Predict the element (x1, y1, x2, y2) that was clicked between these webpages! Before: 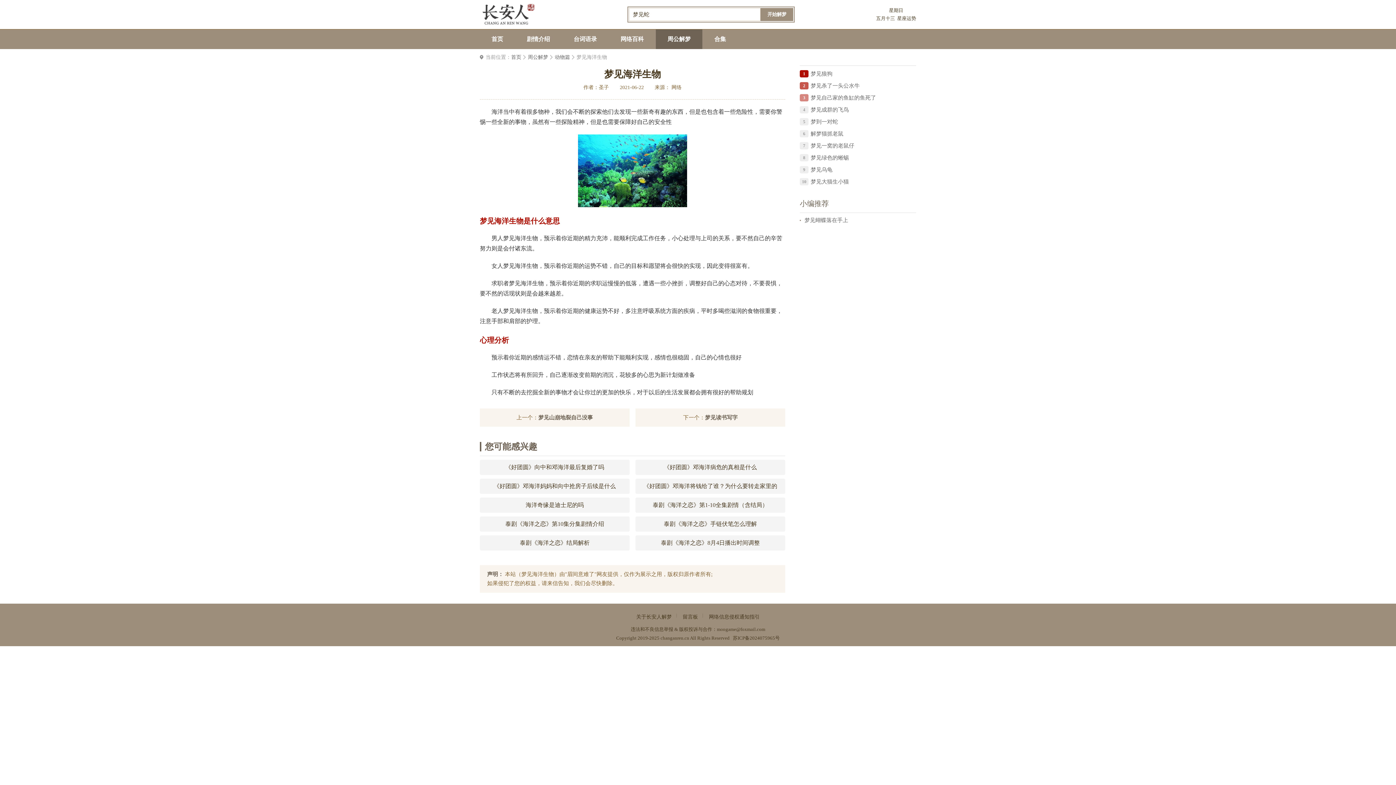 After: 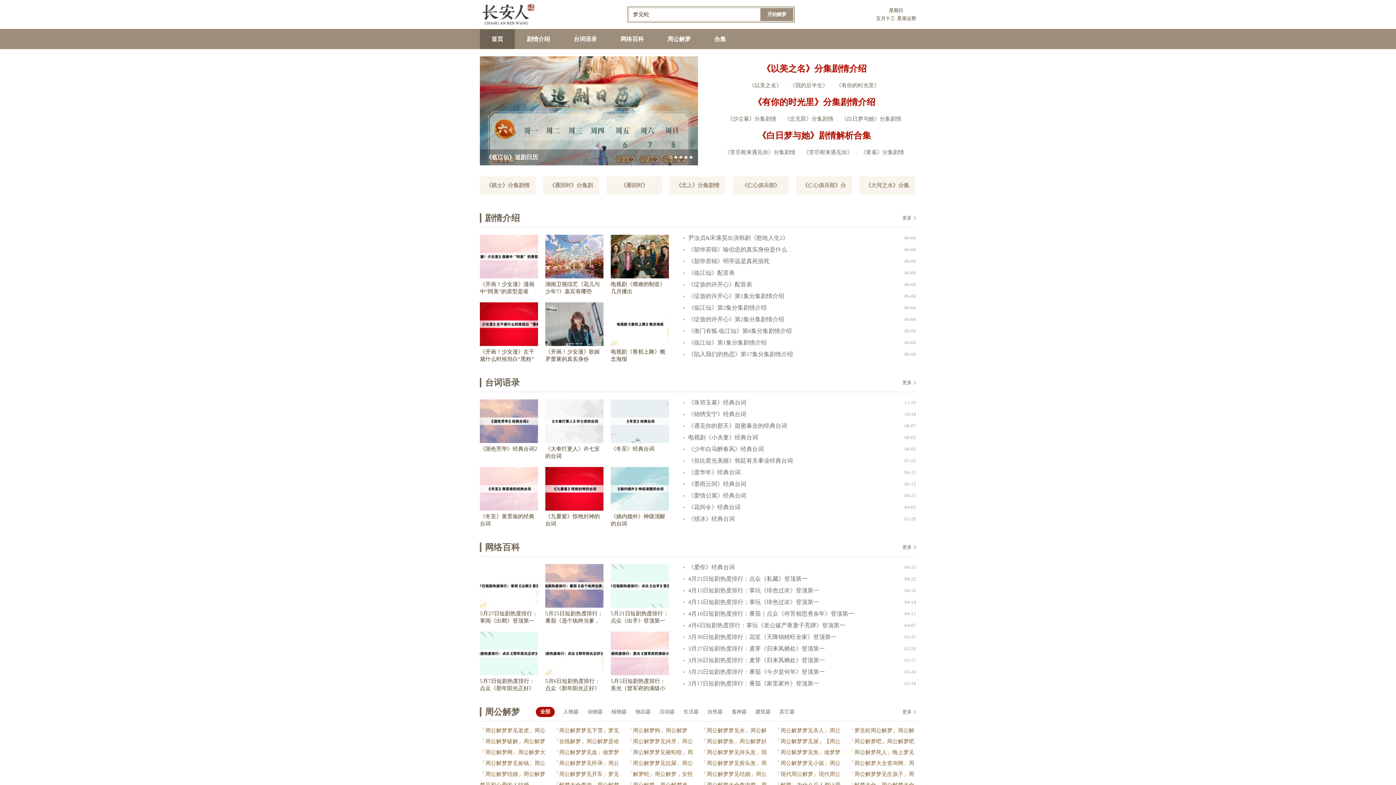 Action: label: 首页 bbox: (480, 29, 514, 49)